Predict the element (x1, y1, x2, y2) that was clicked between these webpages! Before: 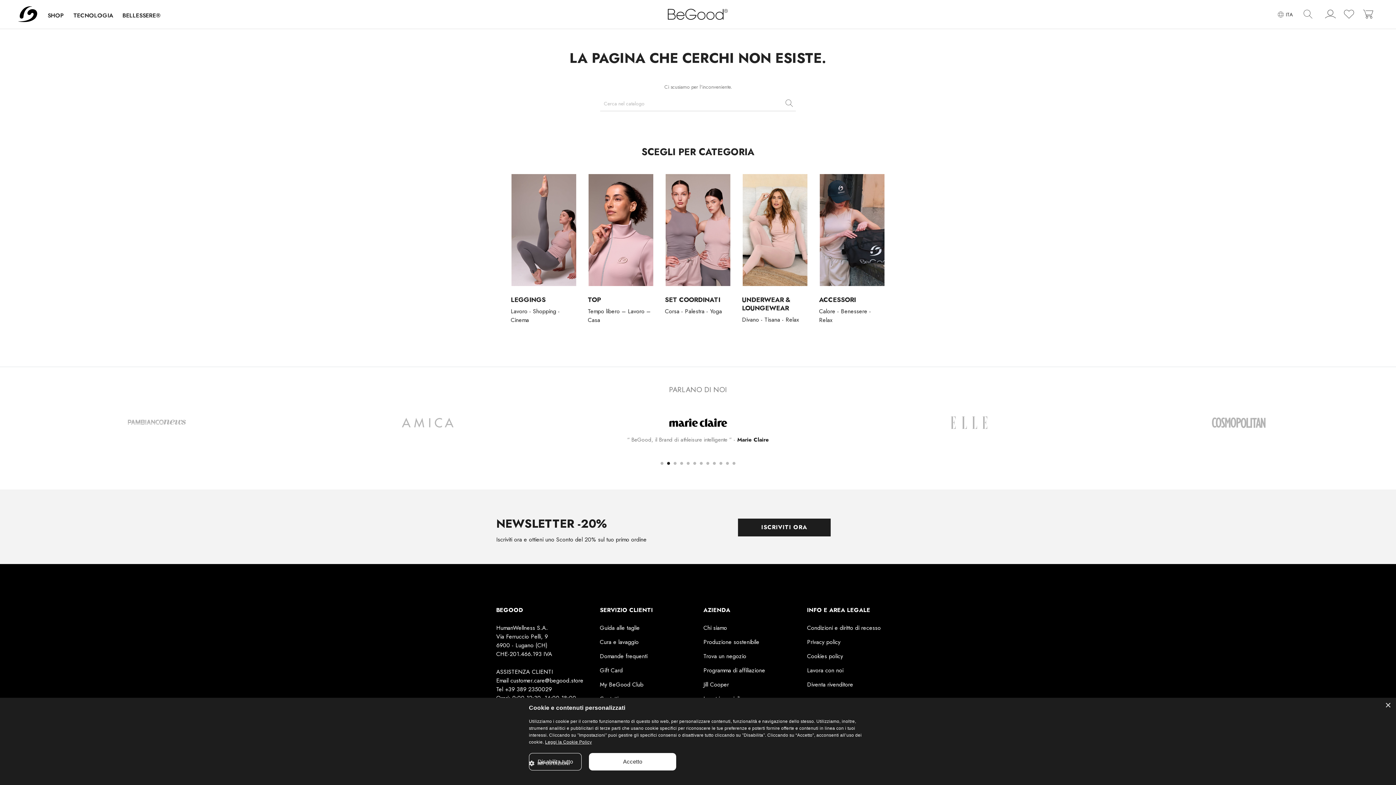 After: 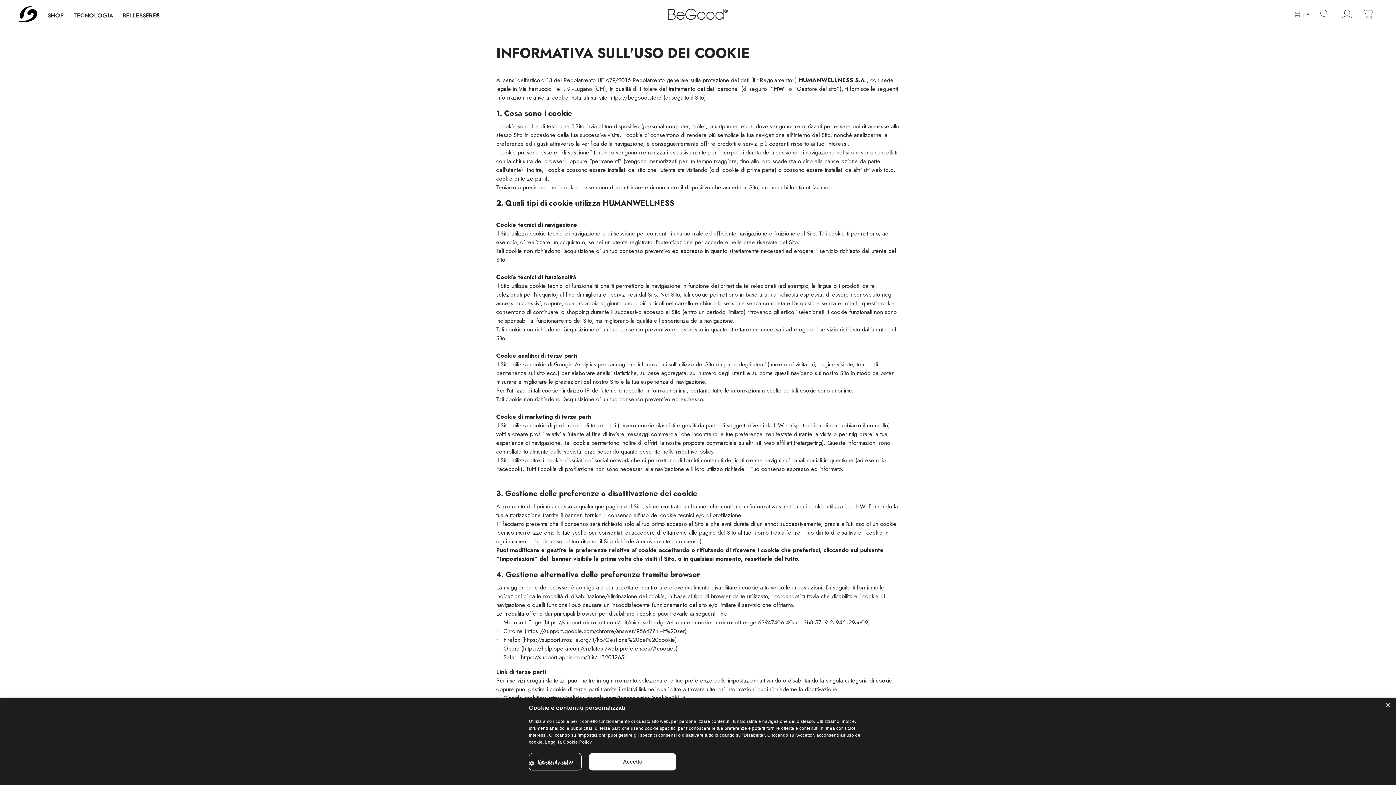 Action: bbox: (807, 652, 843, 660) label: Cookies policy